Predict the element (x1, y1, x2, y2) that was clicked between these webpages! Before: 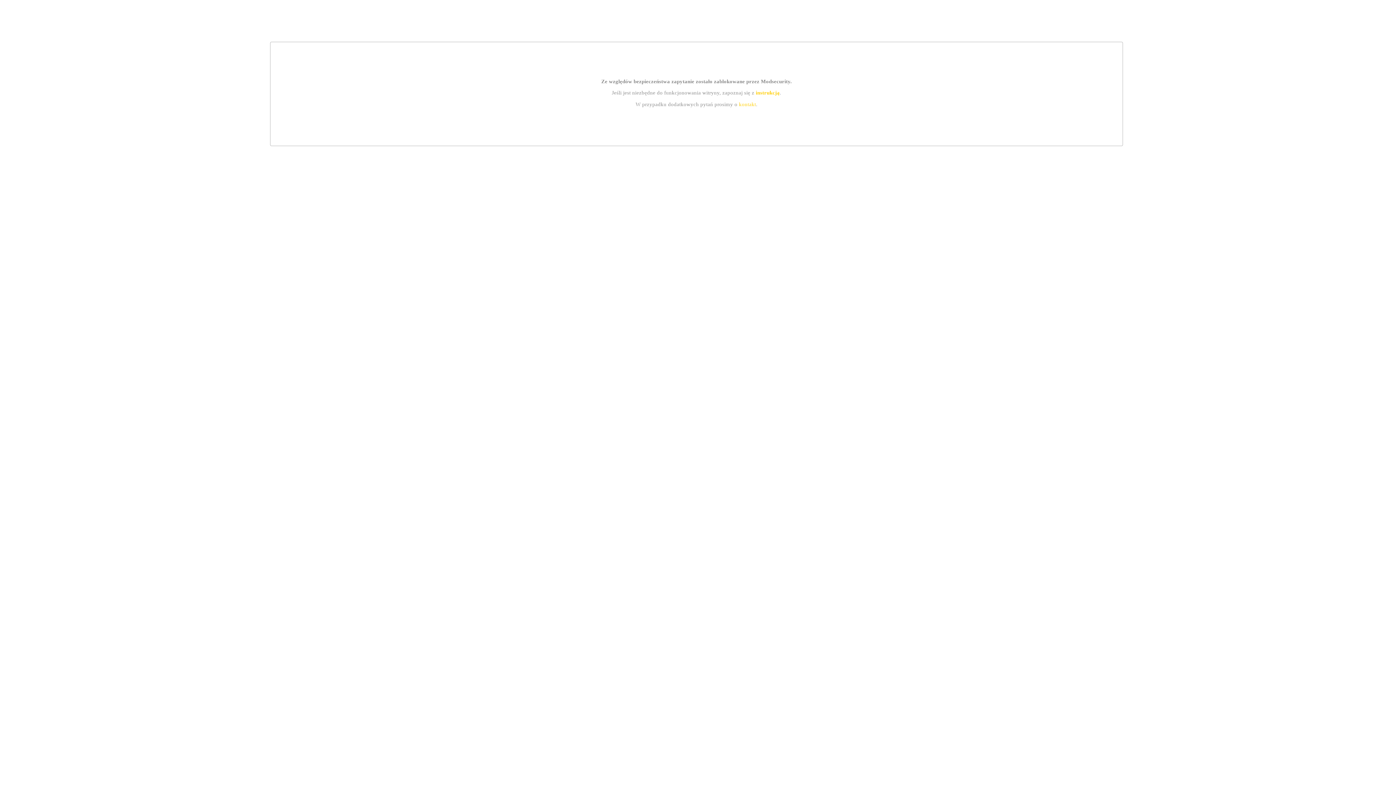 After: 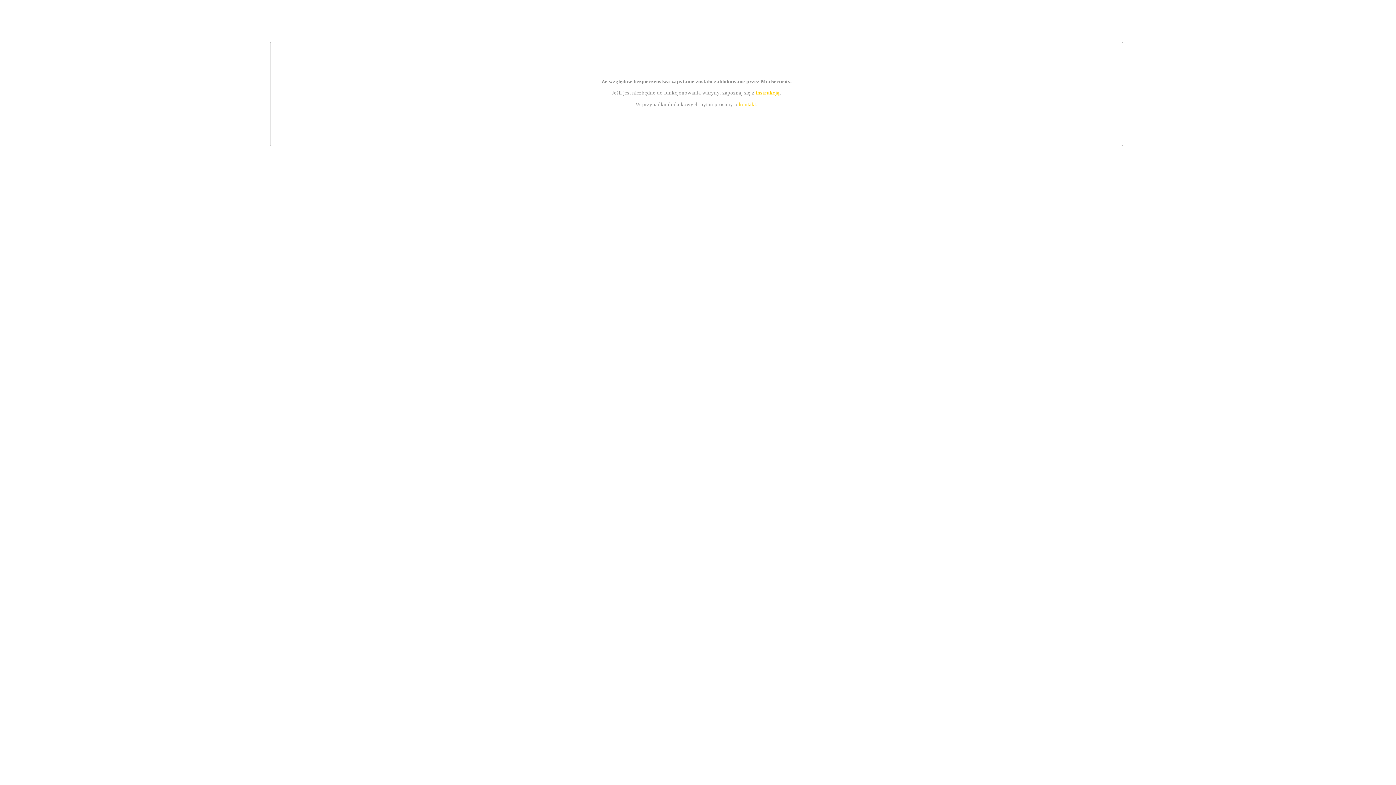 Action: bbox: (755, 89, 779, 95) label: instrukcją